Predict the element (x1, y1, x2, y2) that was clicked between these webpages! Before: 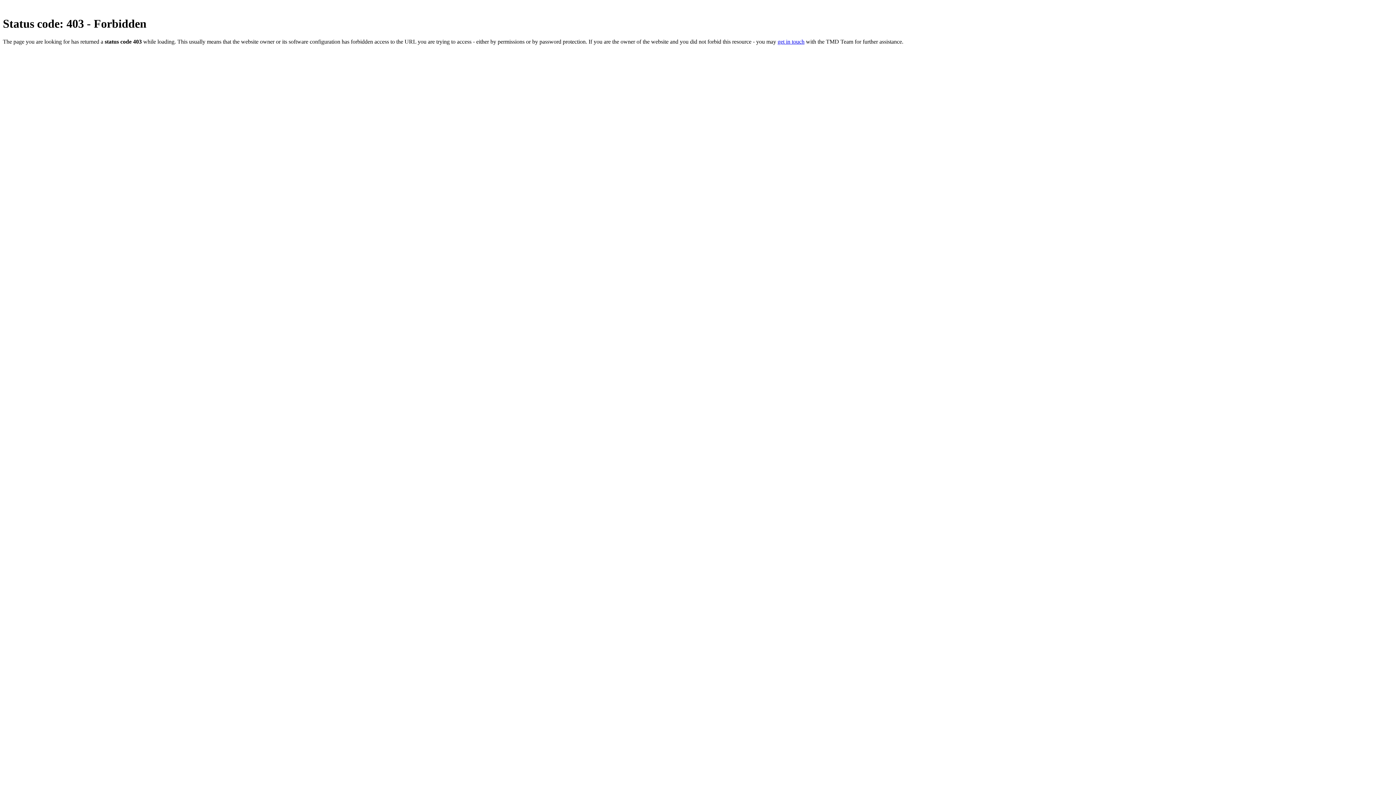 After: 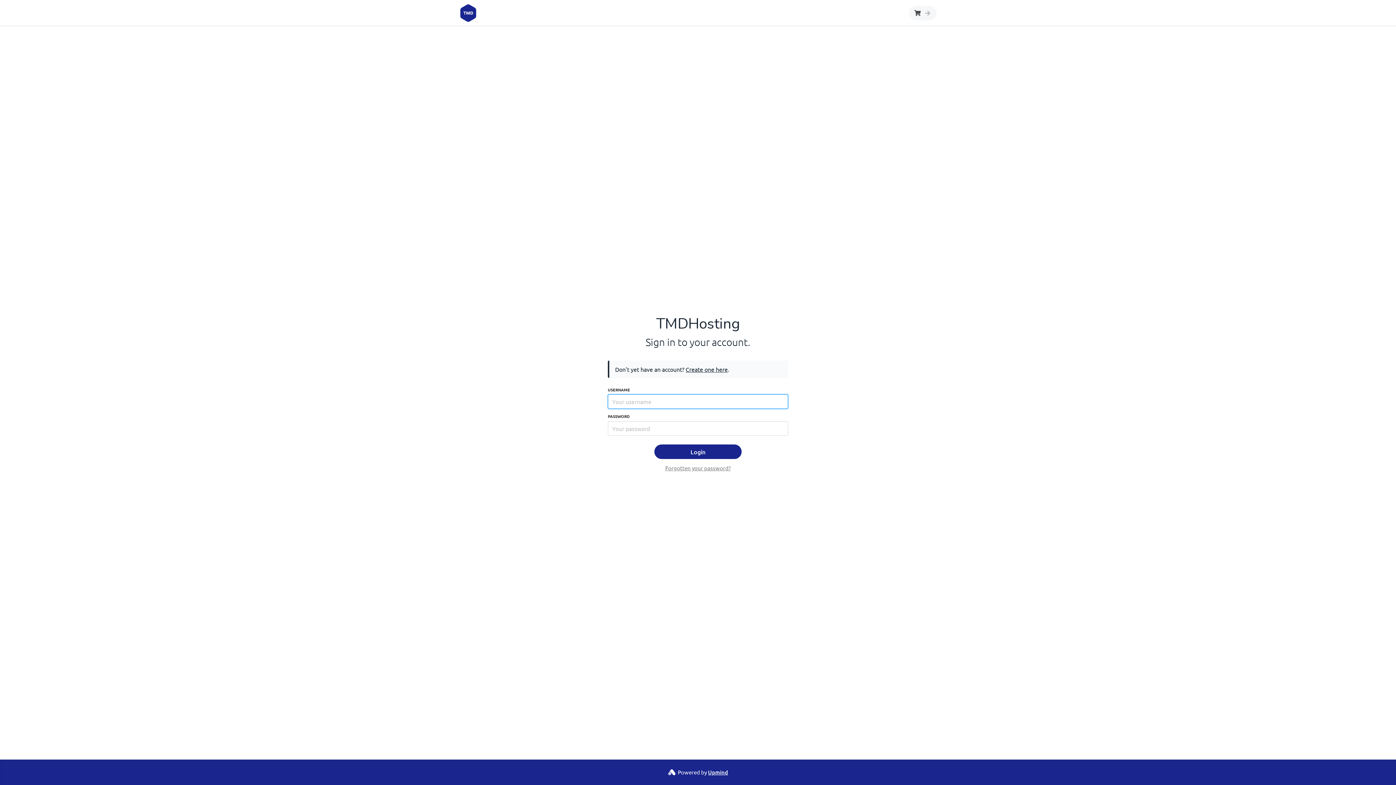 Action: label: get in touch bbox: (777, 38, 804, 44)